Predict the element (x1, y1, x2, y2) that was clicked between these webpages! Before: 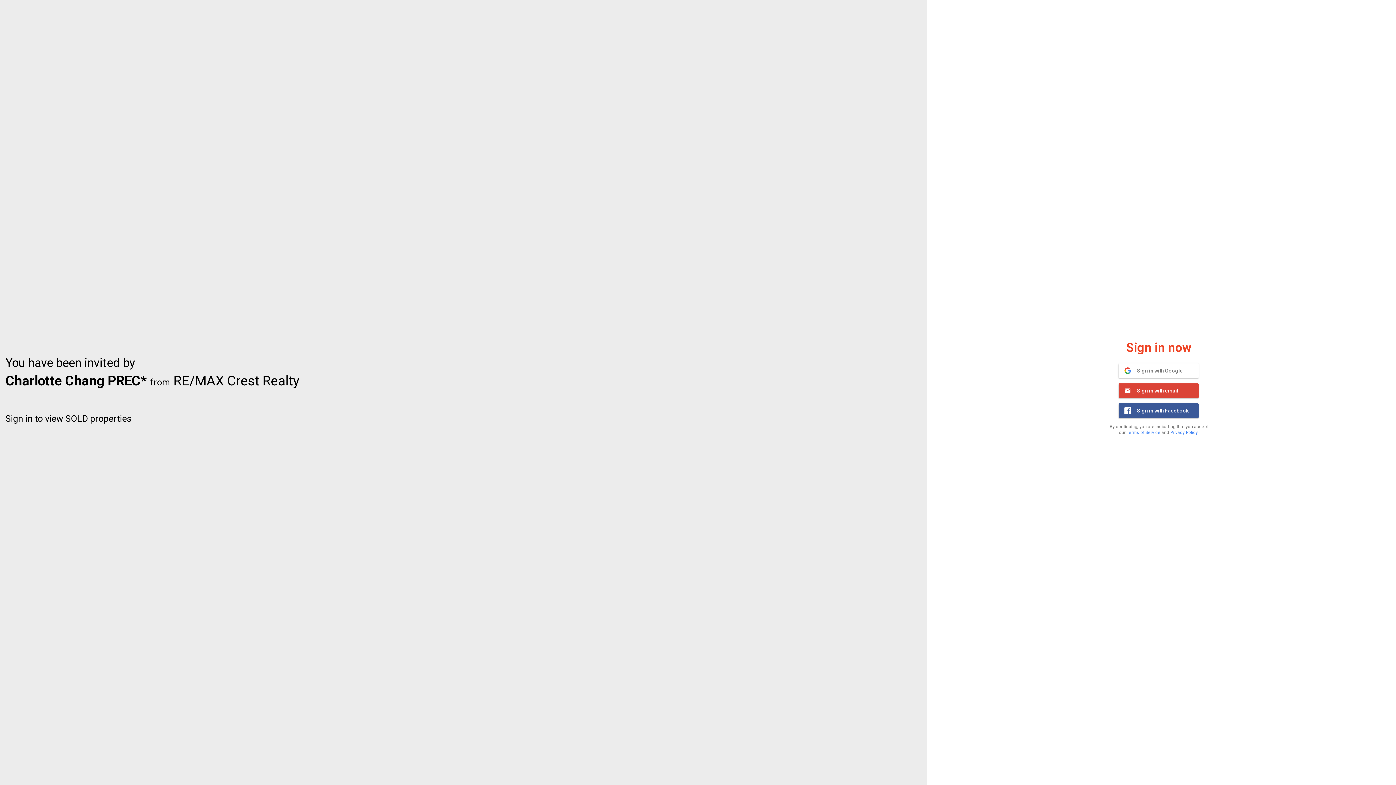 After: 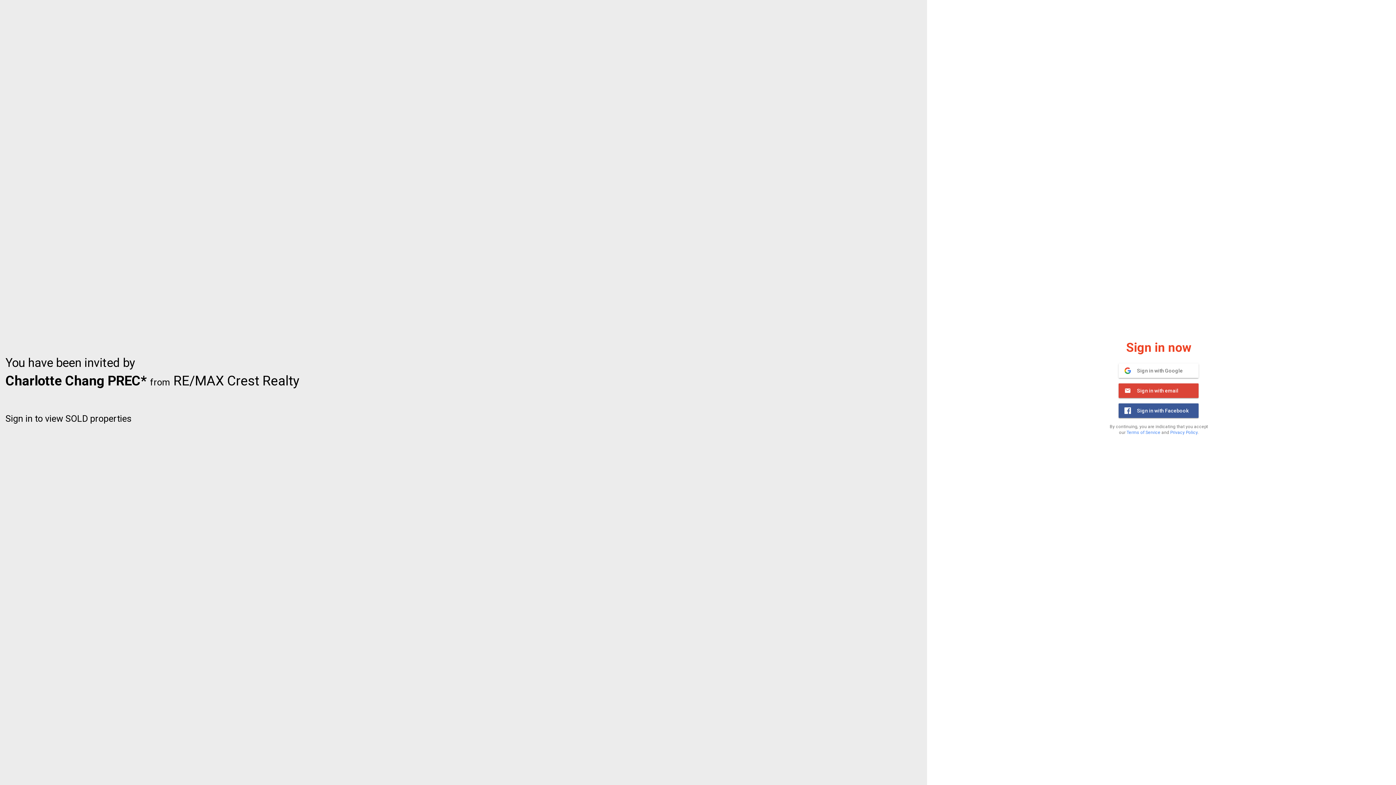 Action: bbox: (1119, 363, 1199, 378) label: 	Sign in with Google